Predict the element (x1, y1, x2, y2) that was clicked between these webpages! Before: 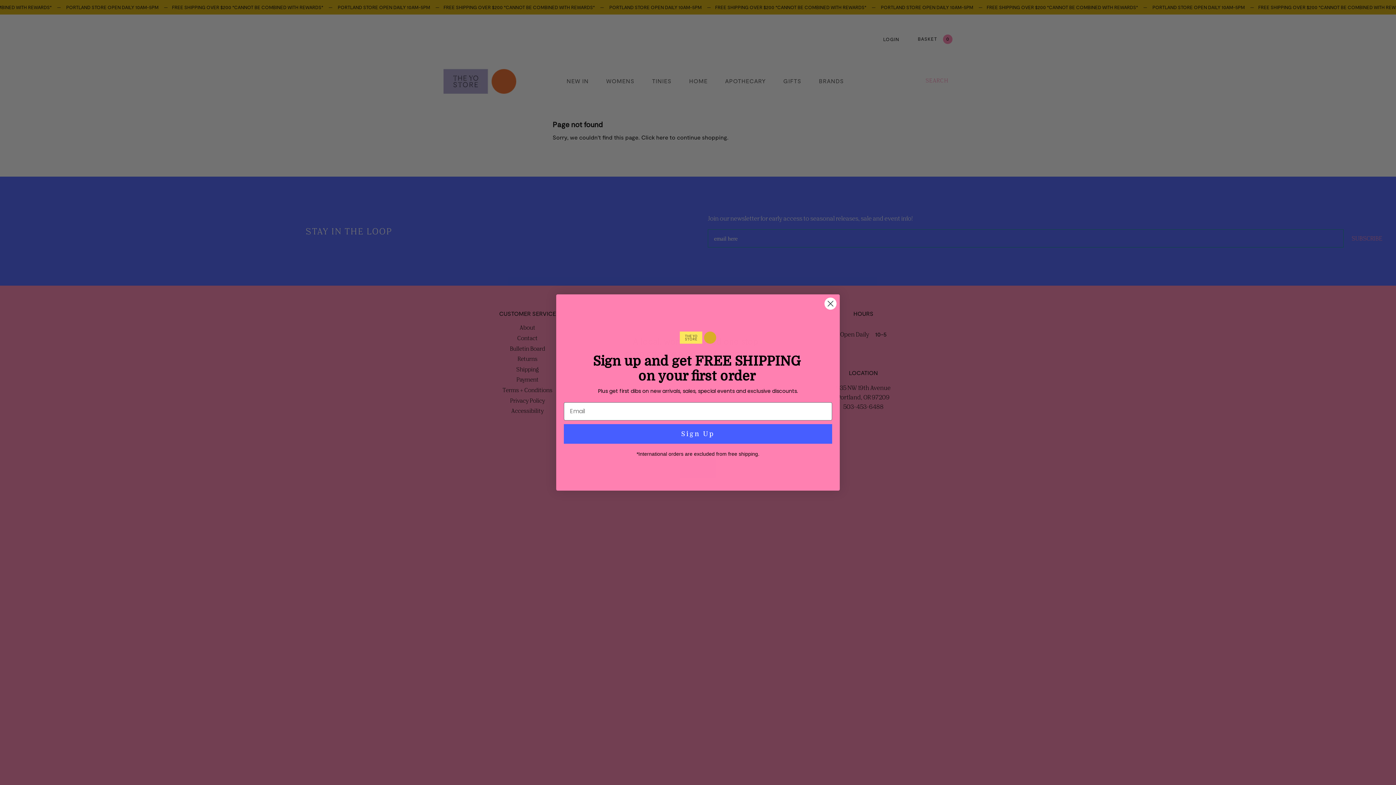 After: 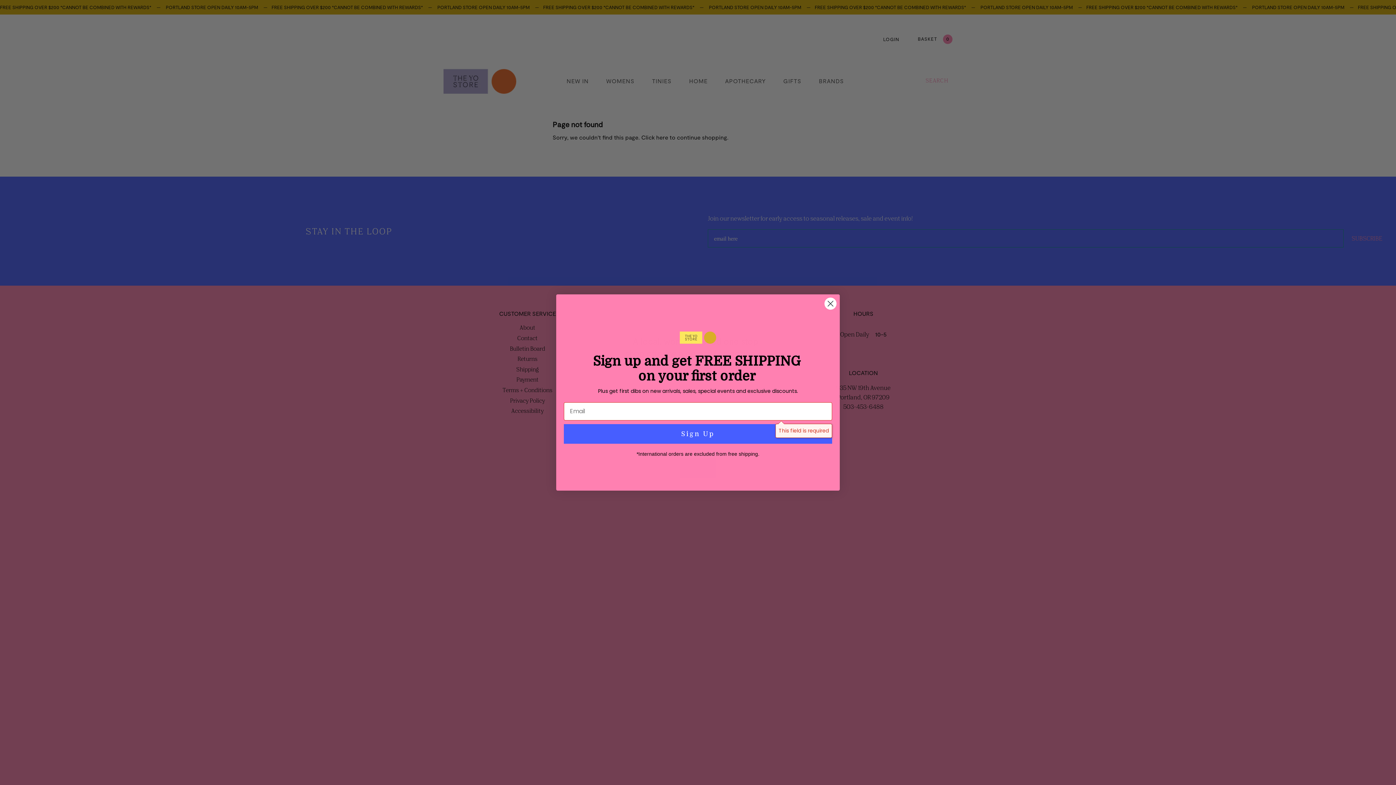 Action: label: Sign Up bbox: (564, 441, 832, 461)